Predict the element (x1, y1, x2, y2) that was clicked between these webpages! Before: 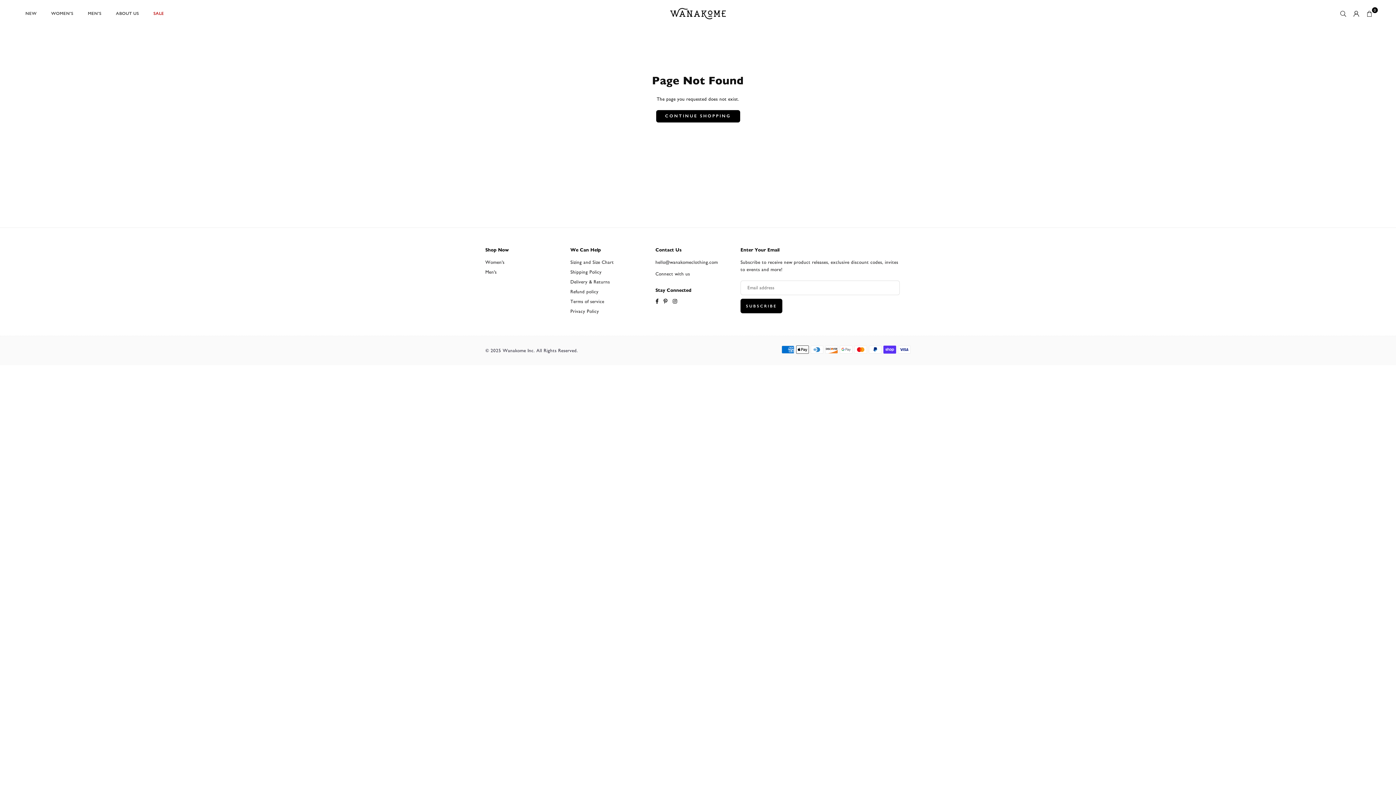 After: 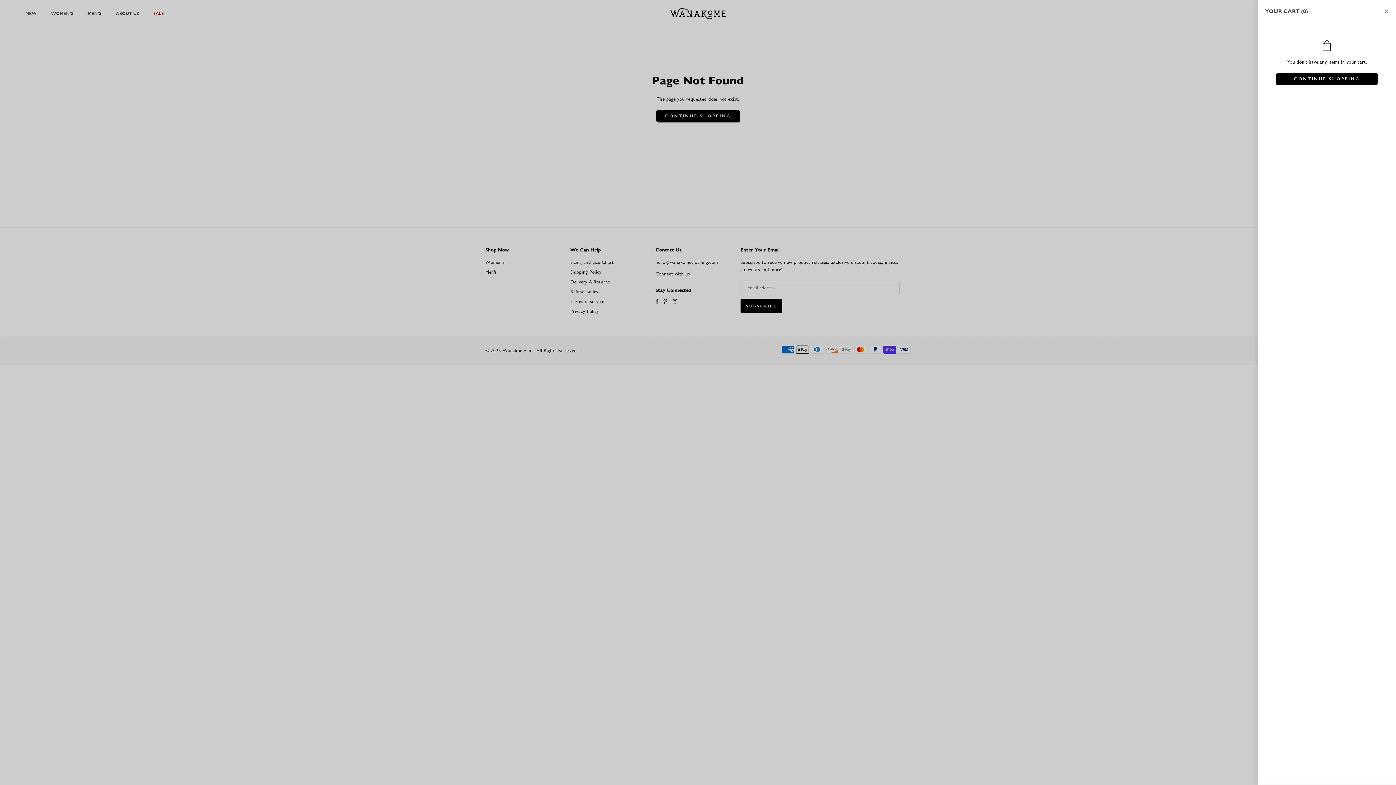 Action: bbox: (1363, 7, 1376, 20) label: 0